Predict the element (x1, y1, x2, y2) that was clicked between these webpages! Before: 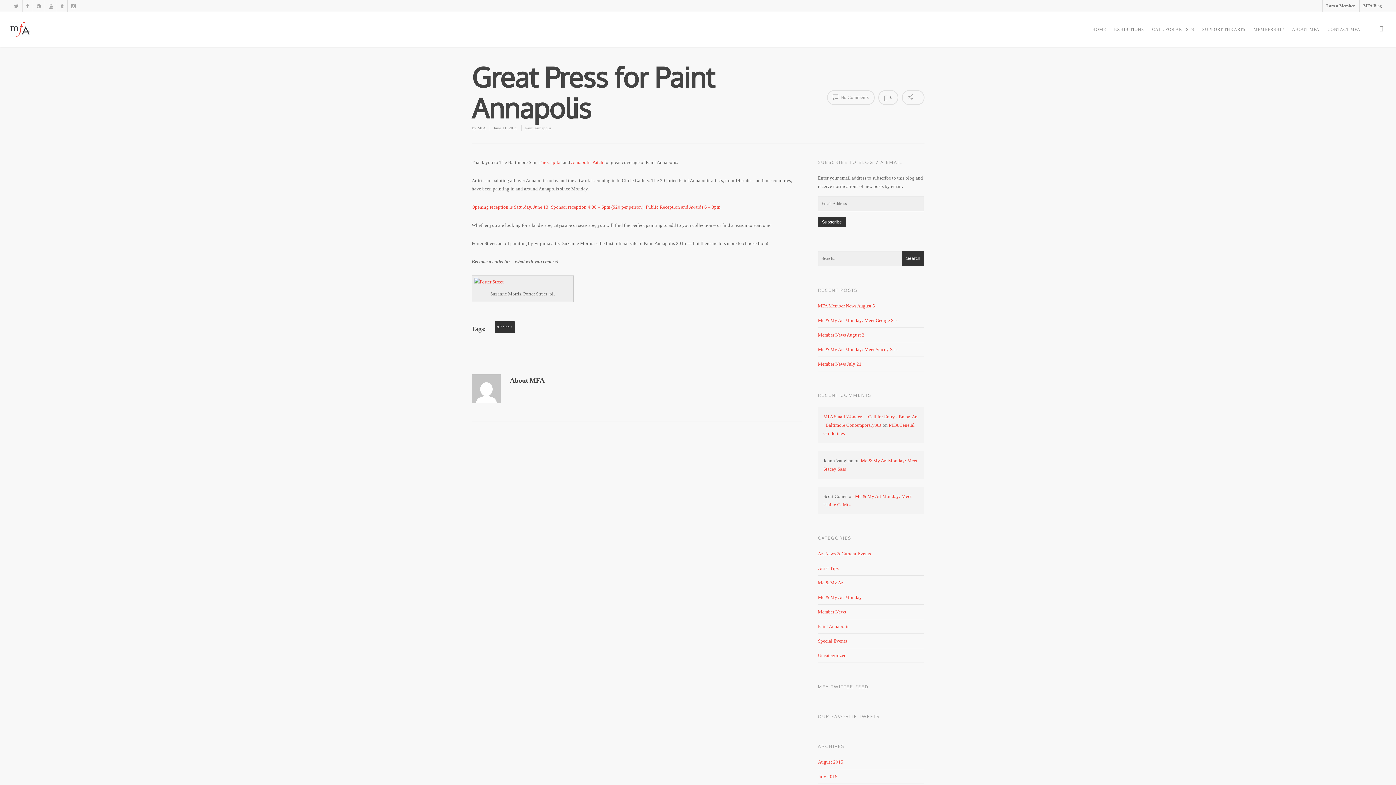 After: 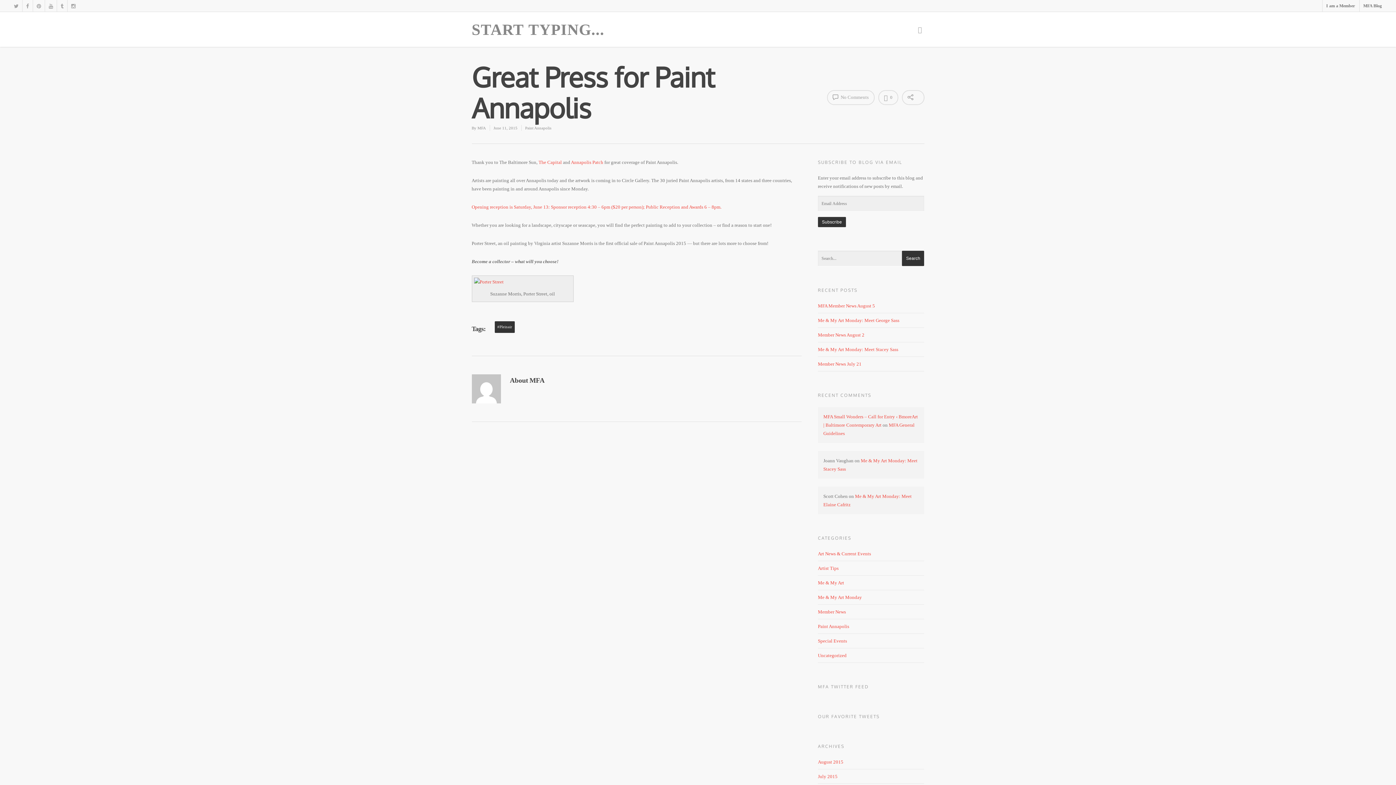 Action: bbox: (1377, 25, 1386, 33)